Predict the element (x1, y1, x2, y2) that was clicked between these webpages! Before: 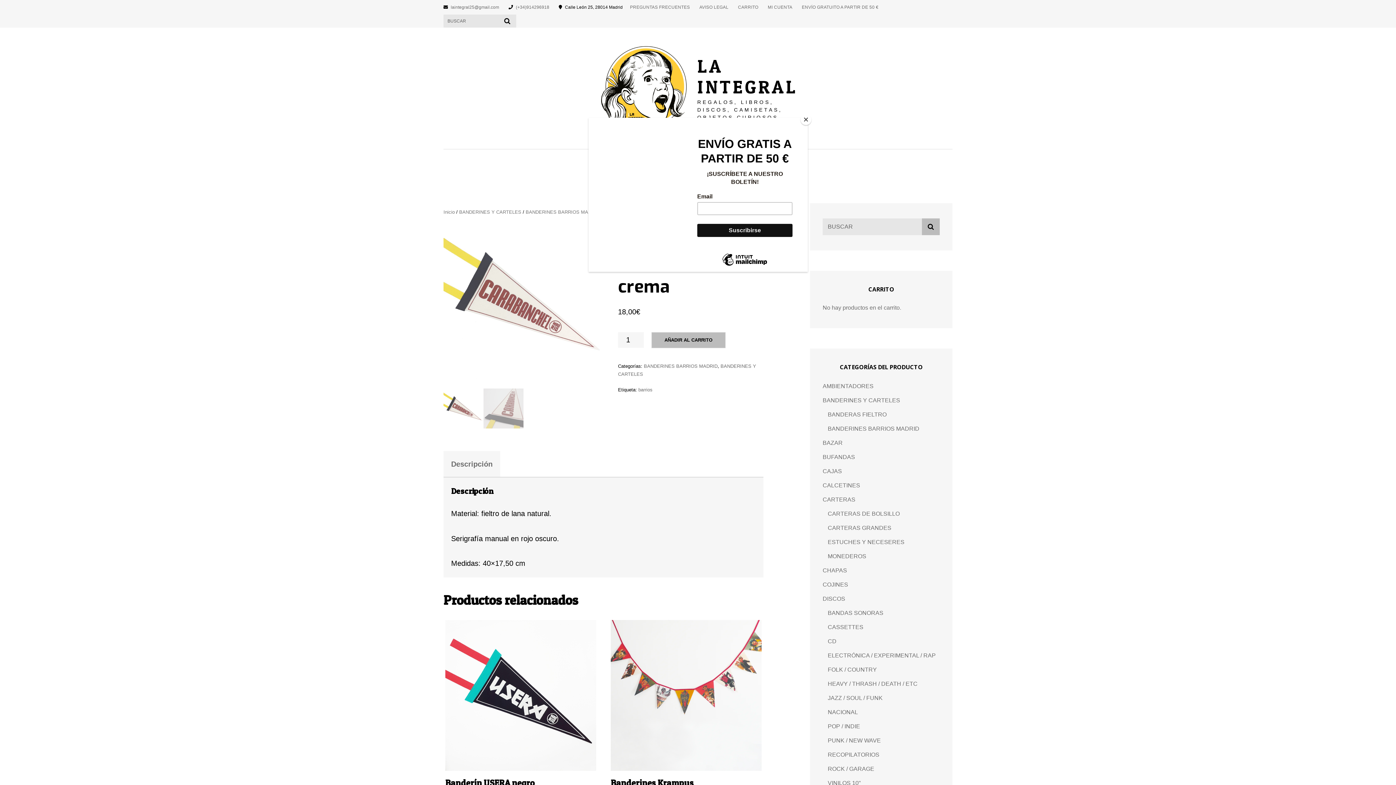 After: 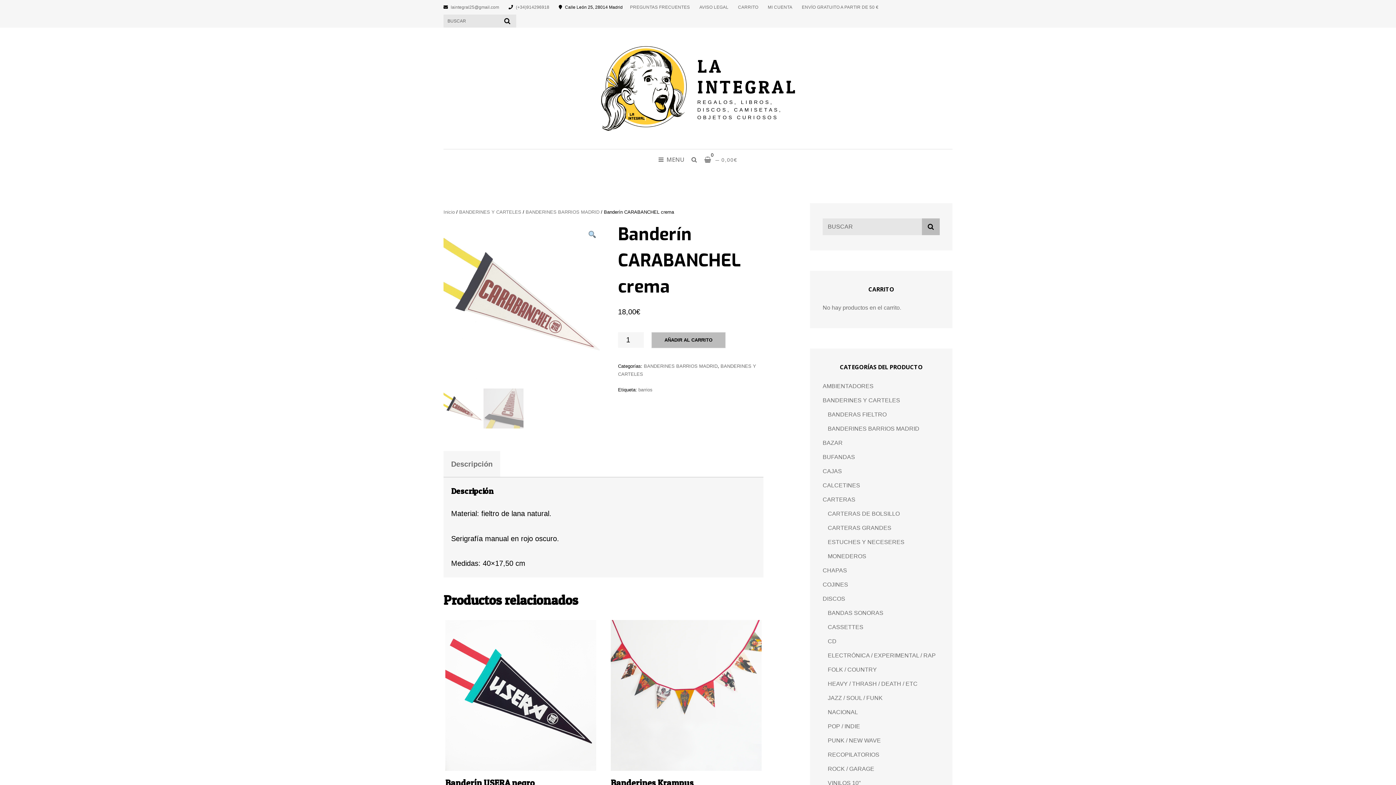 Action: label: Close bbox: (800, 114, 811, 125)